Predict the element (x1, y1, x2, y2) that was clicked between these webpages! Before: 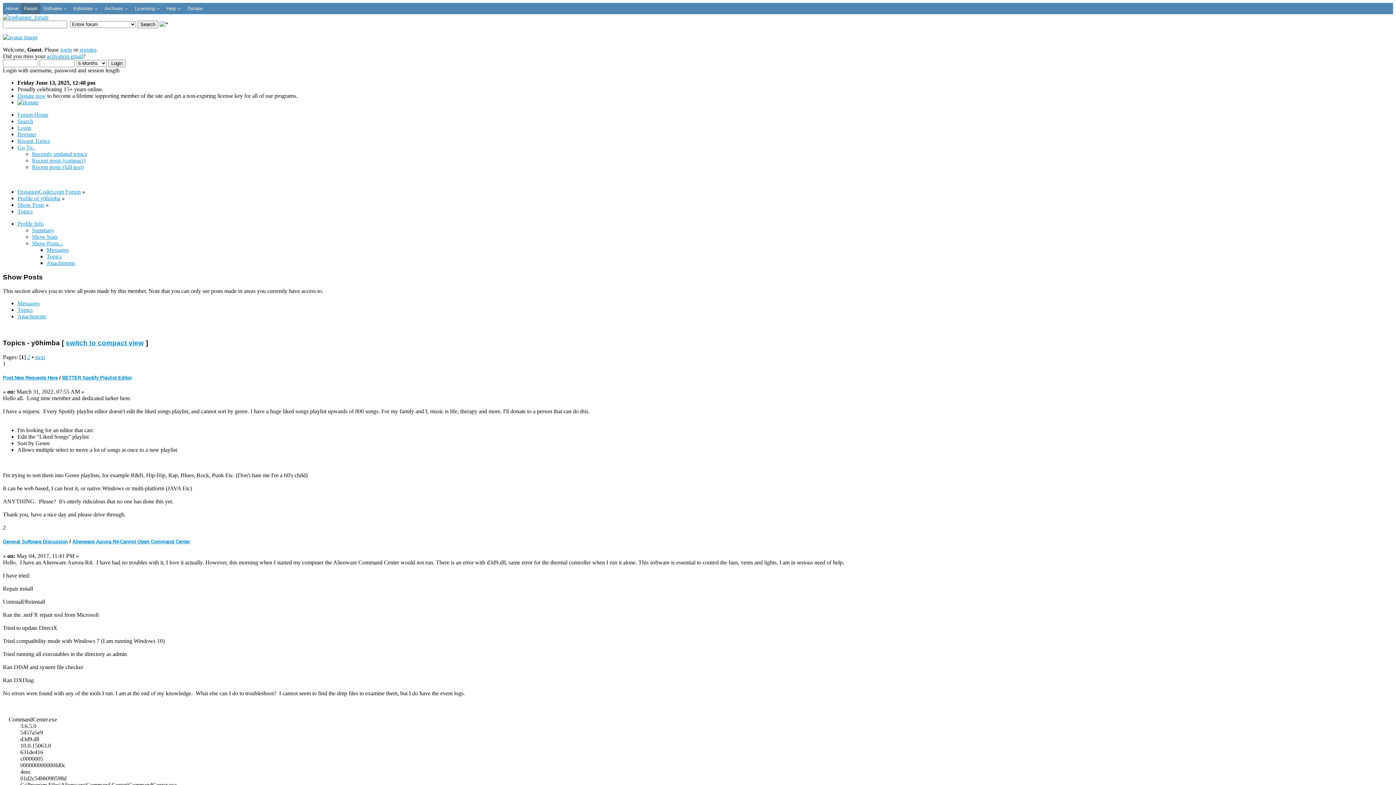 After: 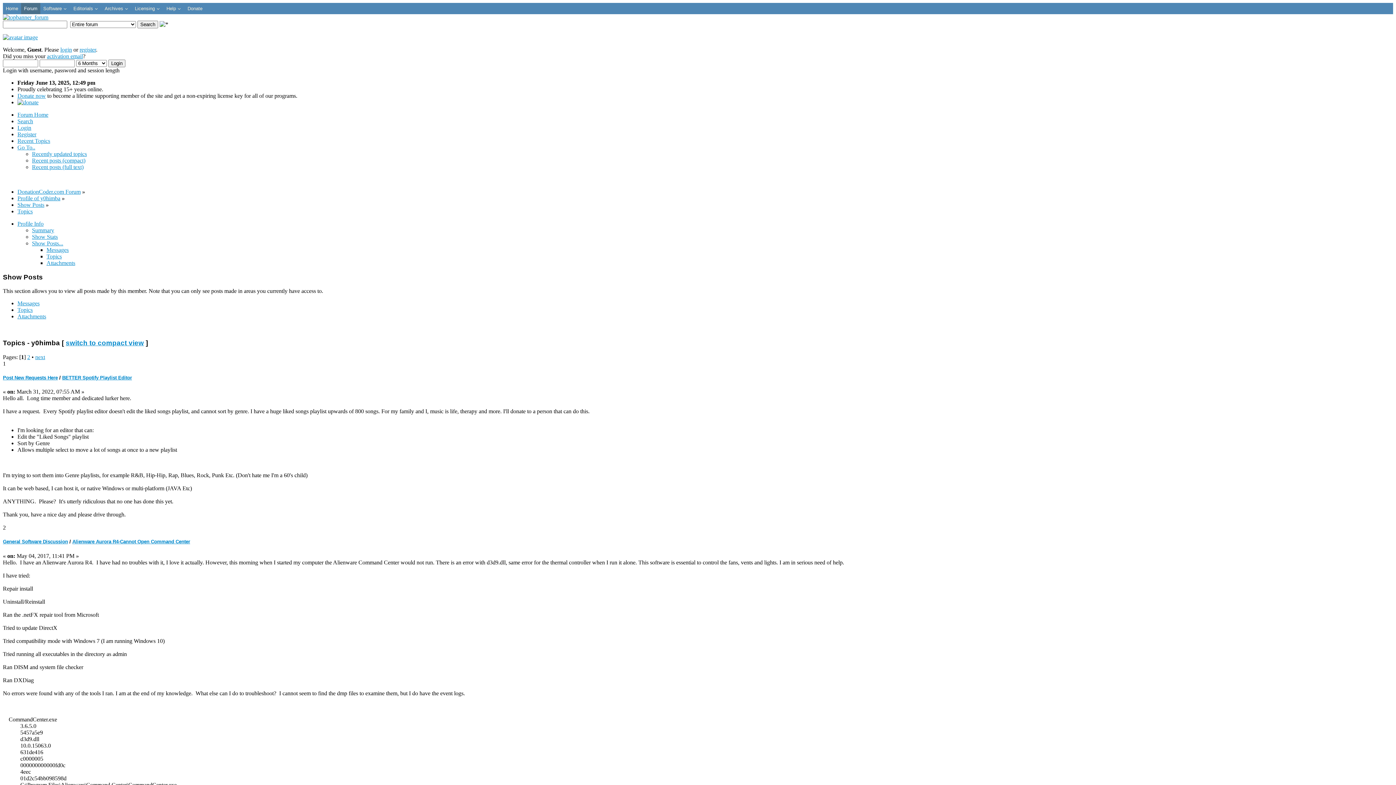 Action: label: Topics bbox: (46, 253, 61, 259)